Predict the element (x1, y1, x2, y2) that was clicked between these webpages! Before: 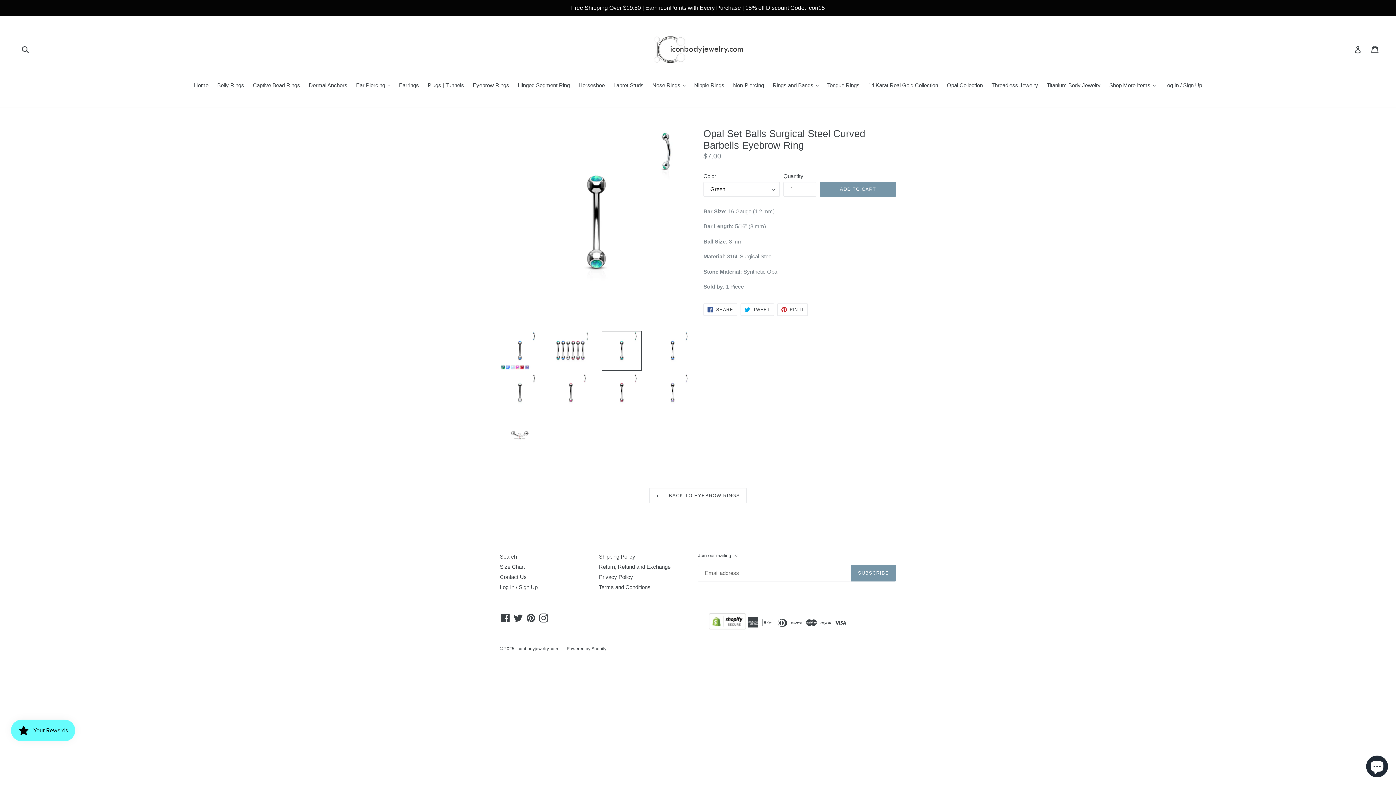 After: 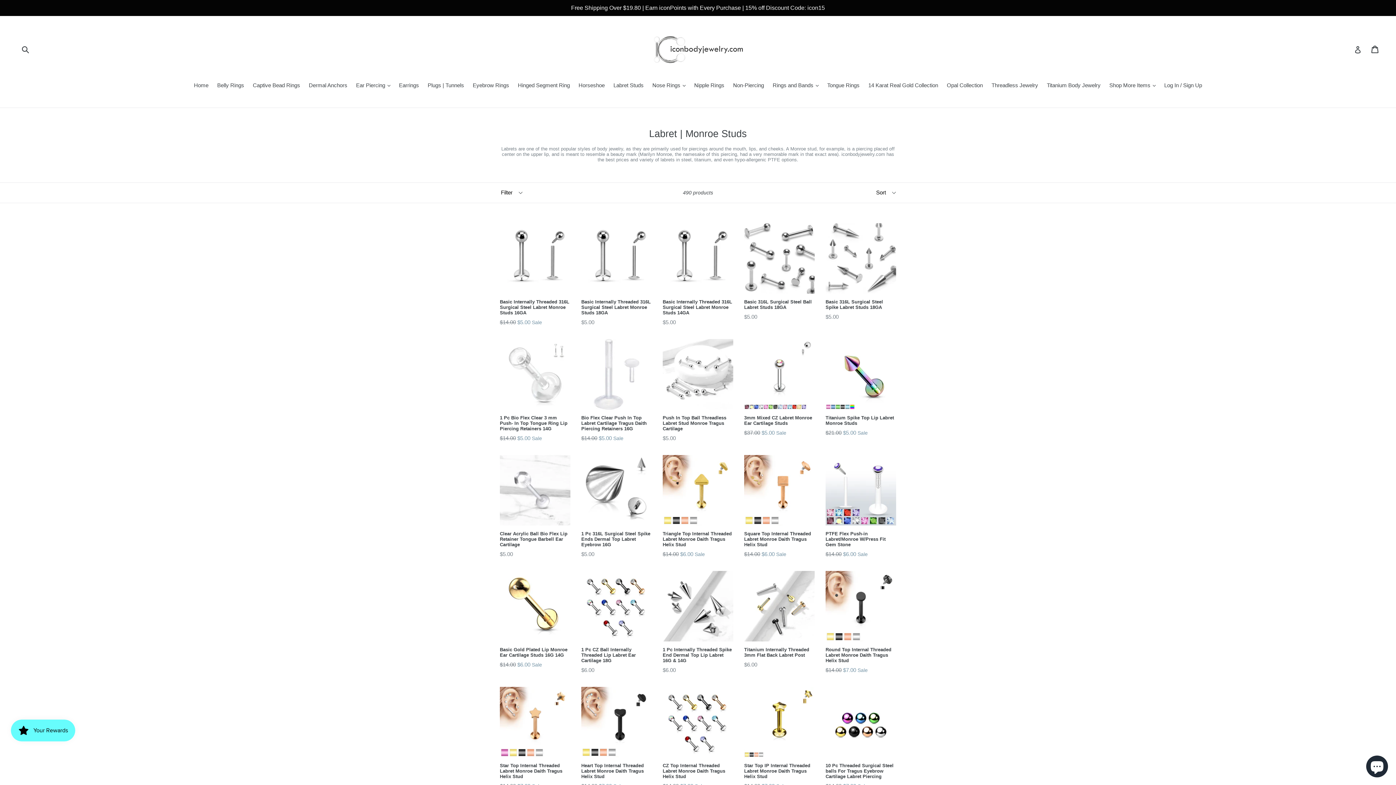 Action: bbox: (610, 81, 647, 90) label: Labret Studs